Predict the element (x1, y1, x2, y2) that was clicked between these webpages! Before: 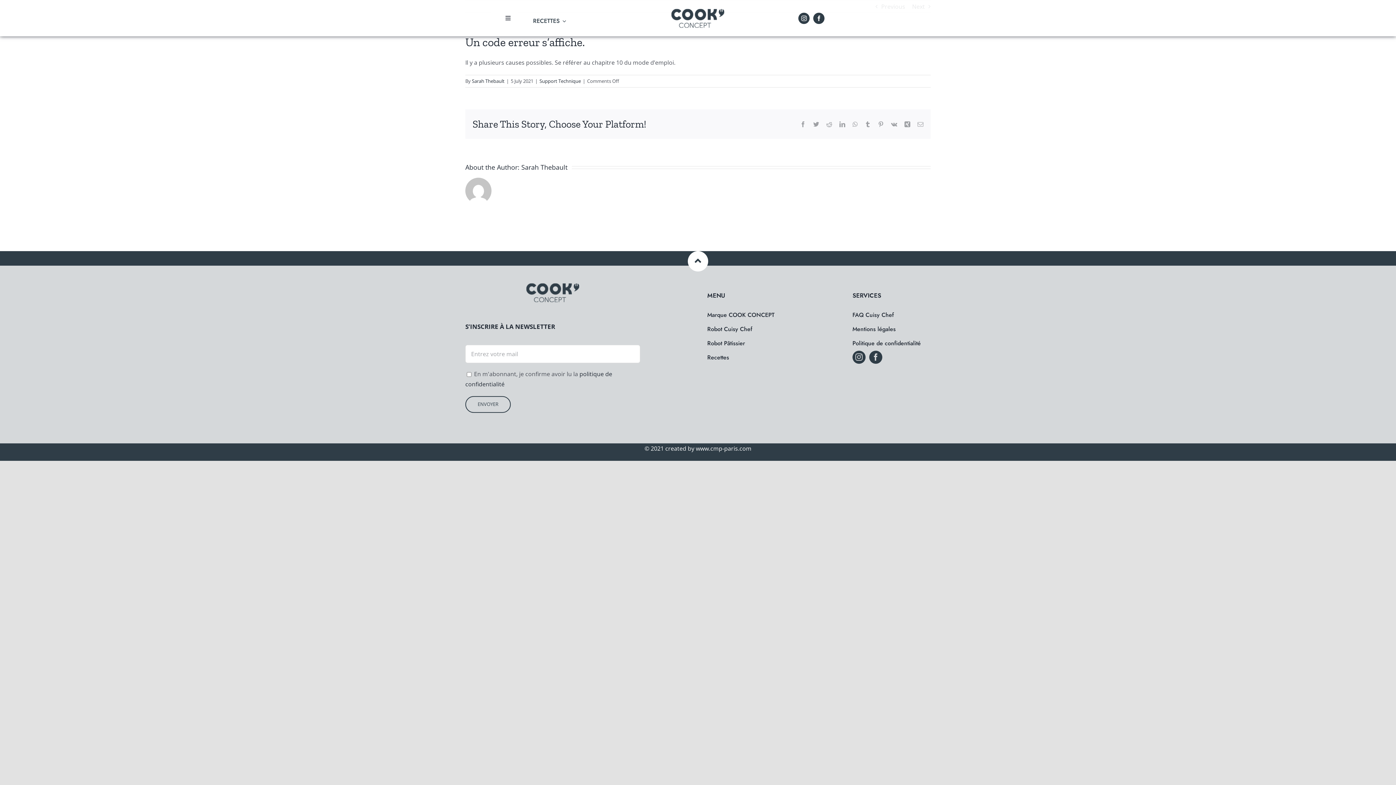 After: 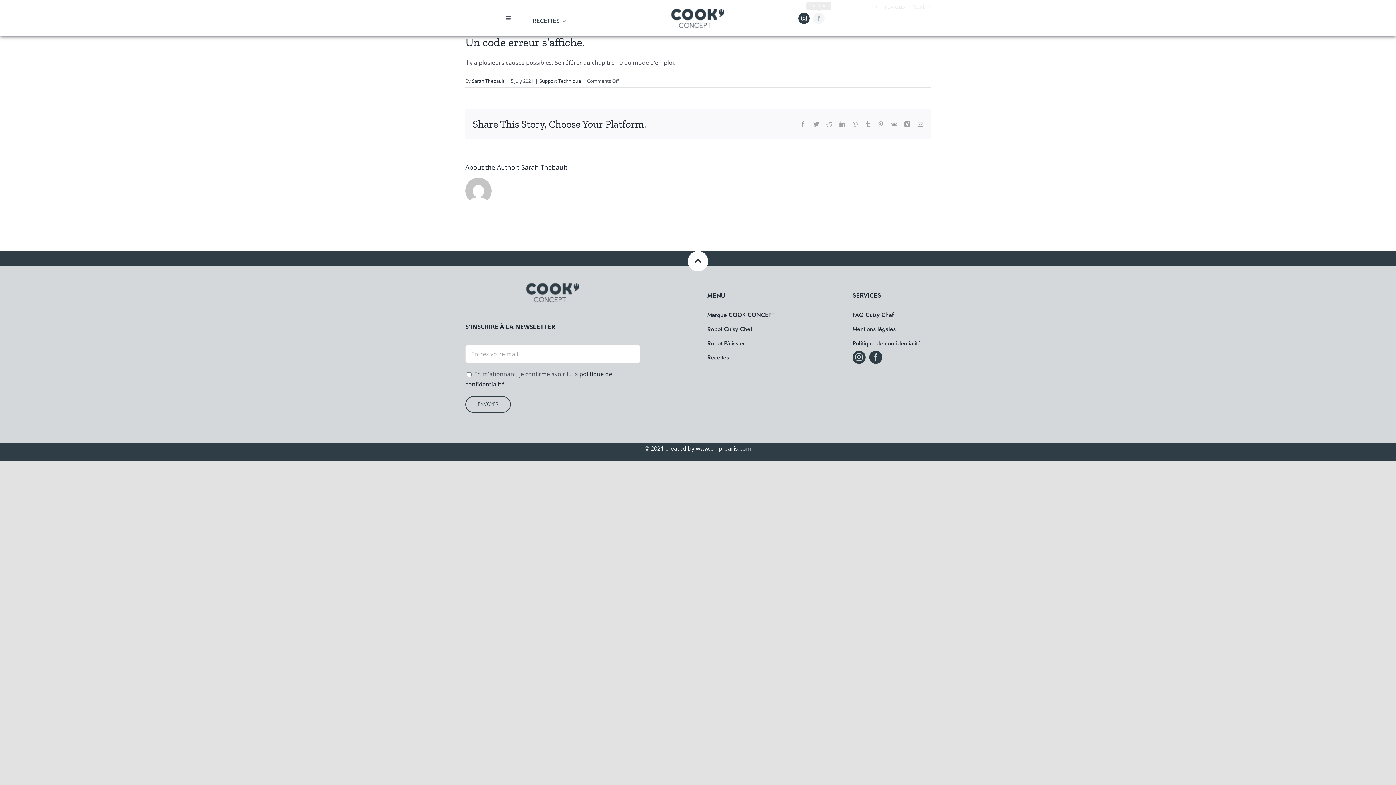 Action: bbox: (813, 12, 824, 23) label: facebook